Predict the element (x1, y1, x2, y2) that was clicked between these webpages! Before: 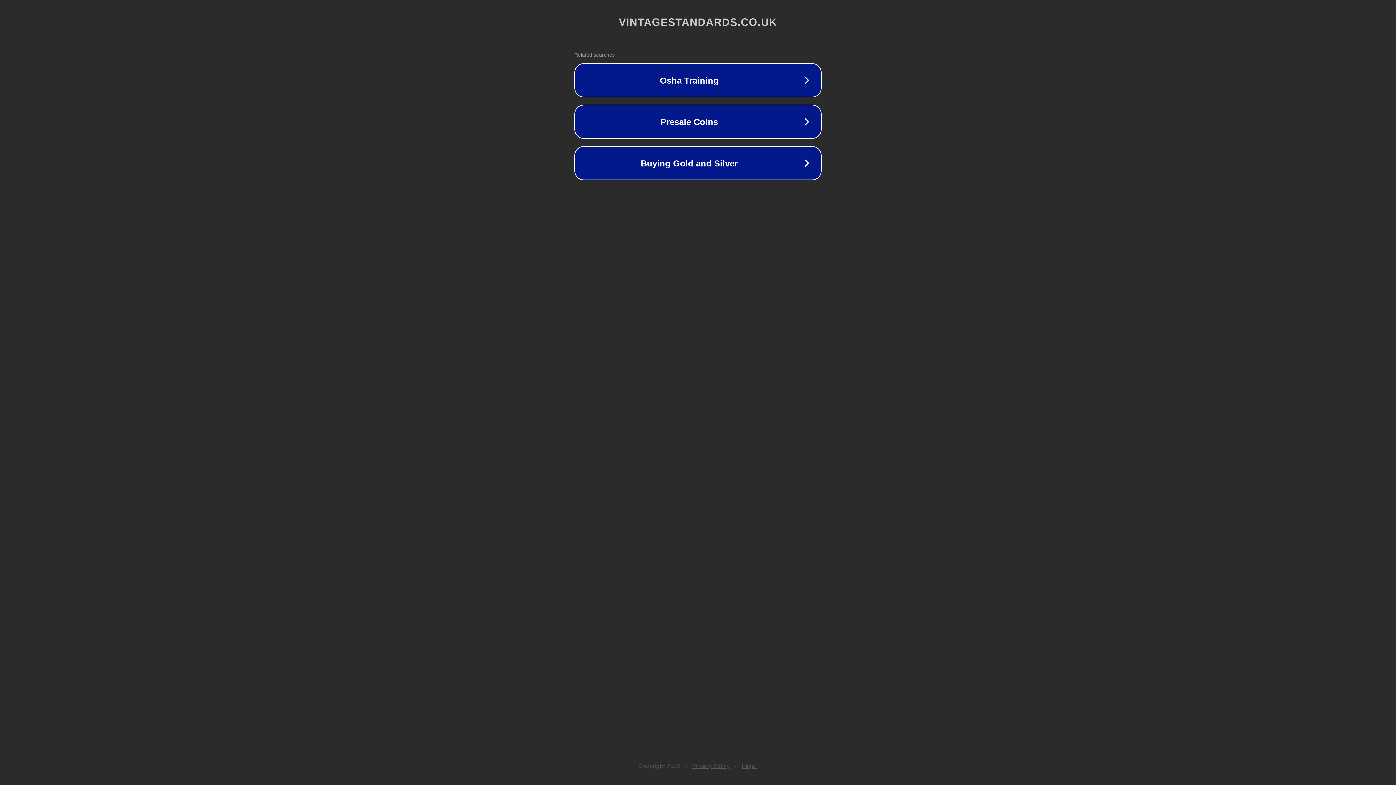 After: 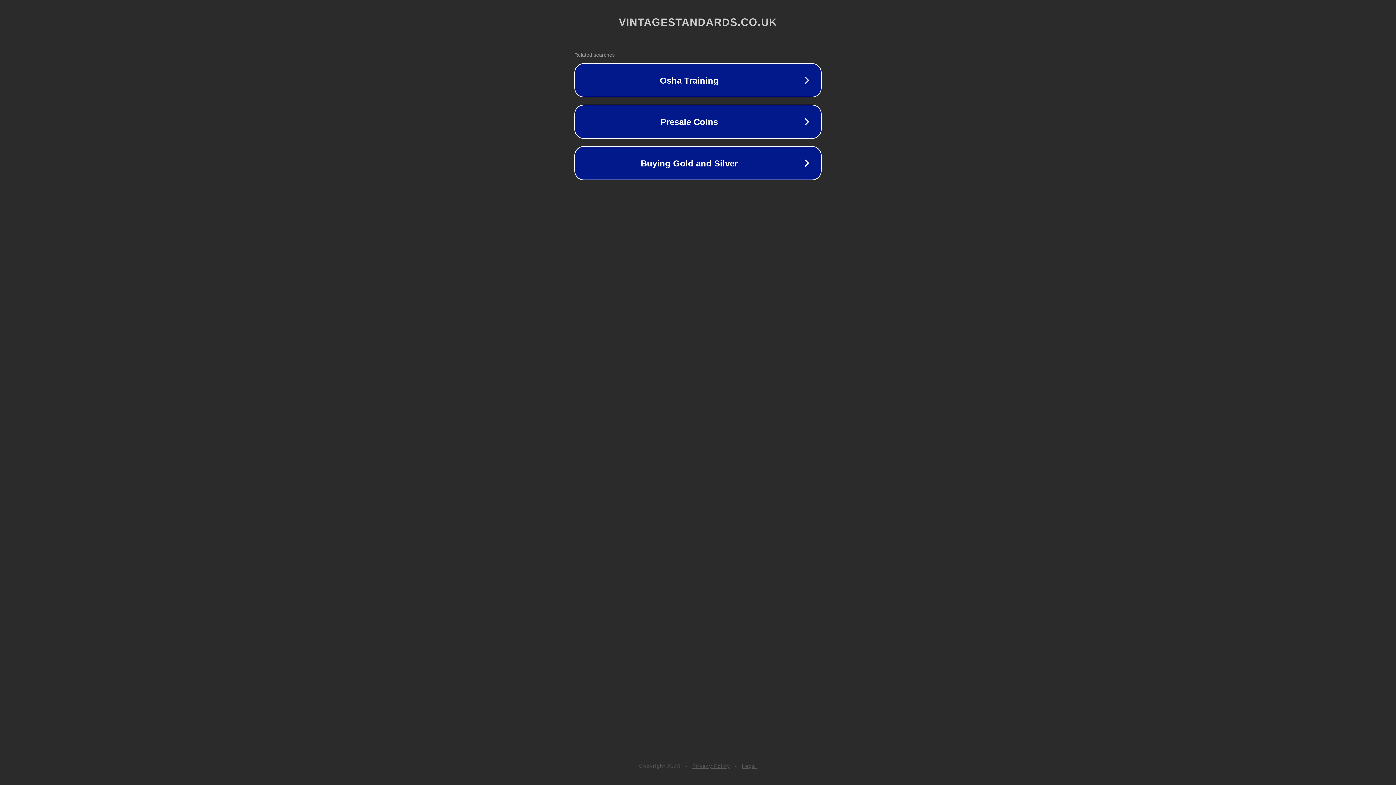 Action: bbox: (742, 763, 757, 769) label: Legal